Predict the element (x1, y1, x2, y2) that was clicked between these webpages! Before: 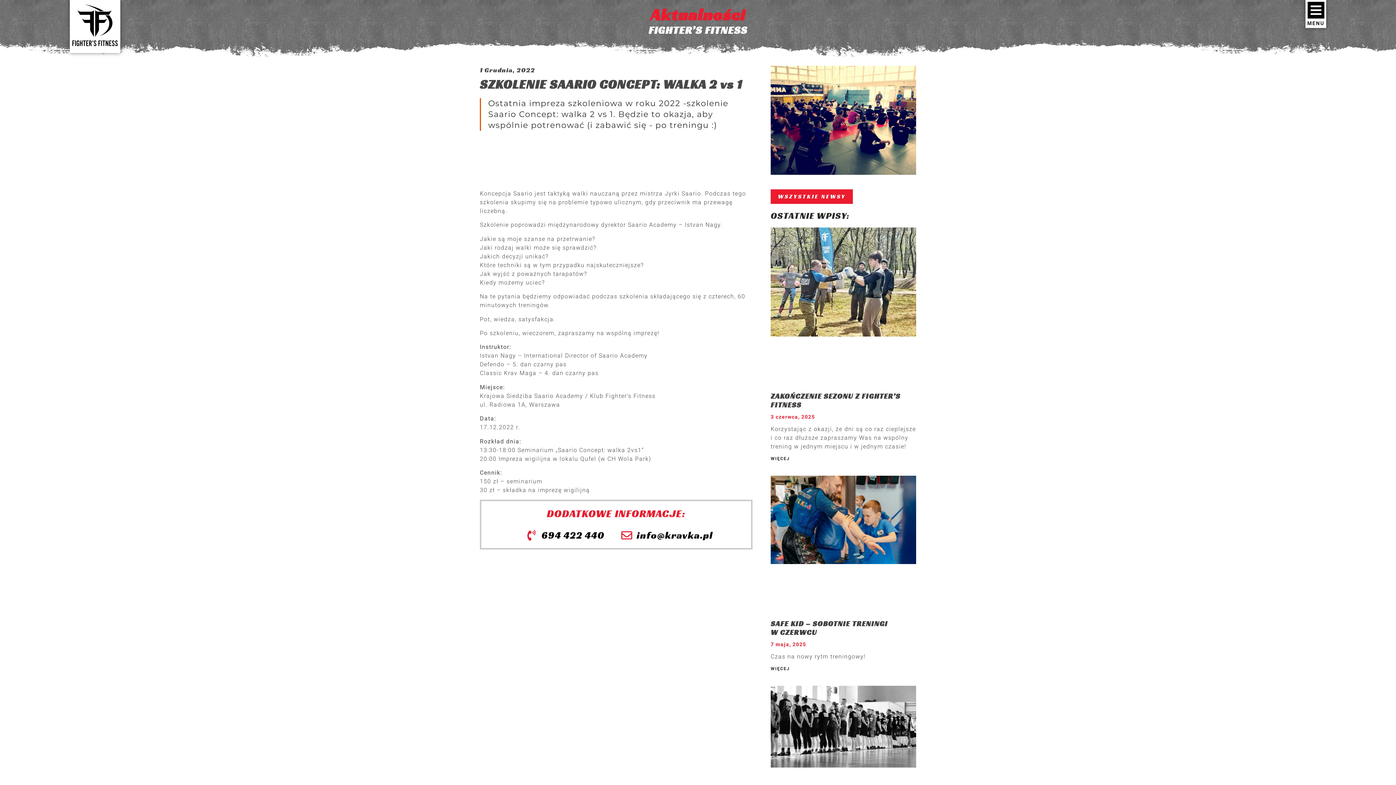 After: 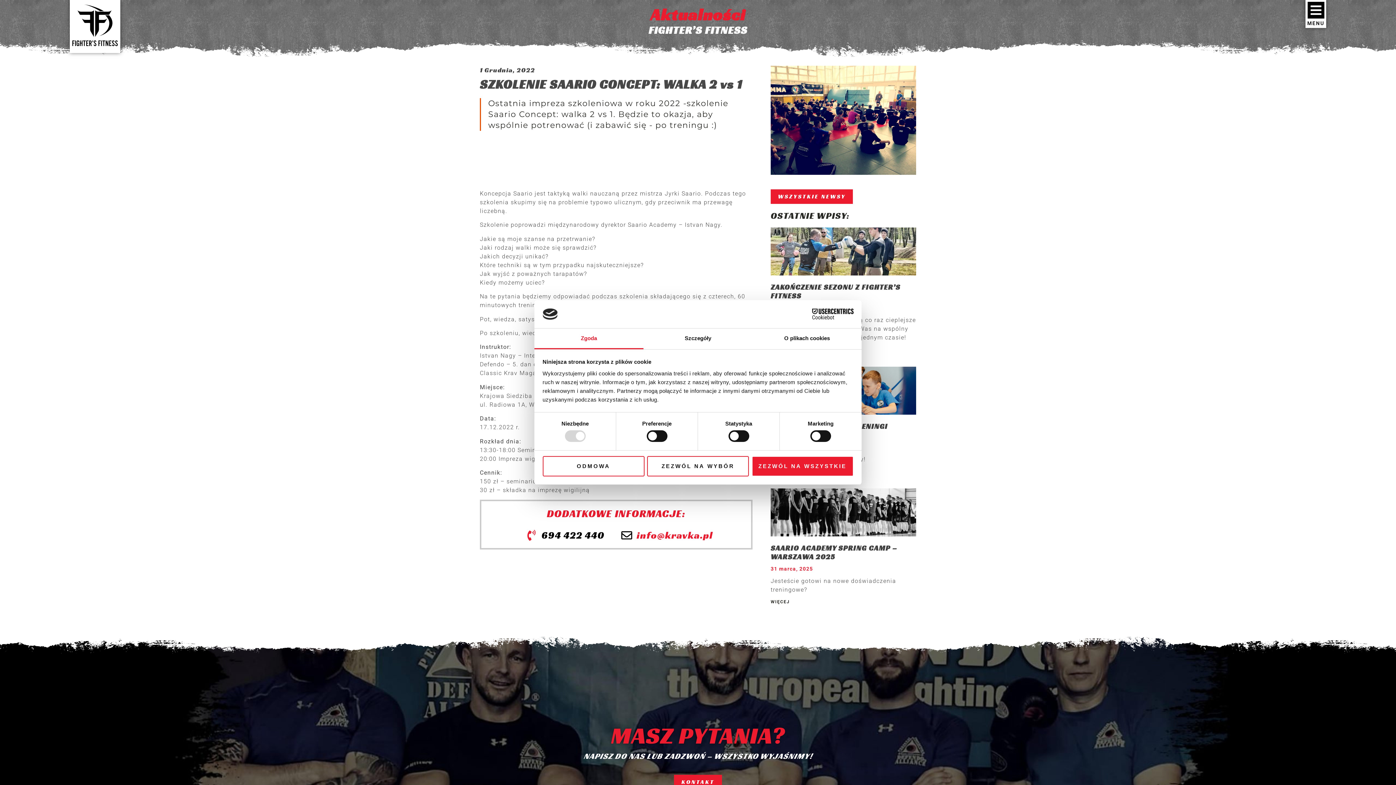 Action: bbox: (621, 530, 713, 541) label: info@kravka.pl